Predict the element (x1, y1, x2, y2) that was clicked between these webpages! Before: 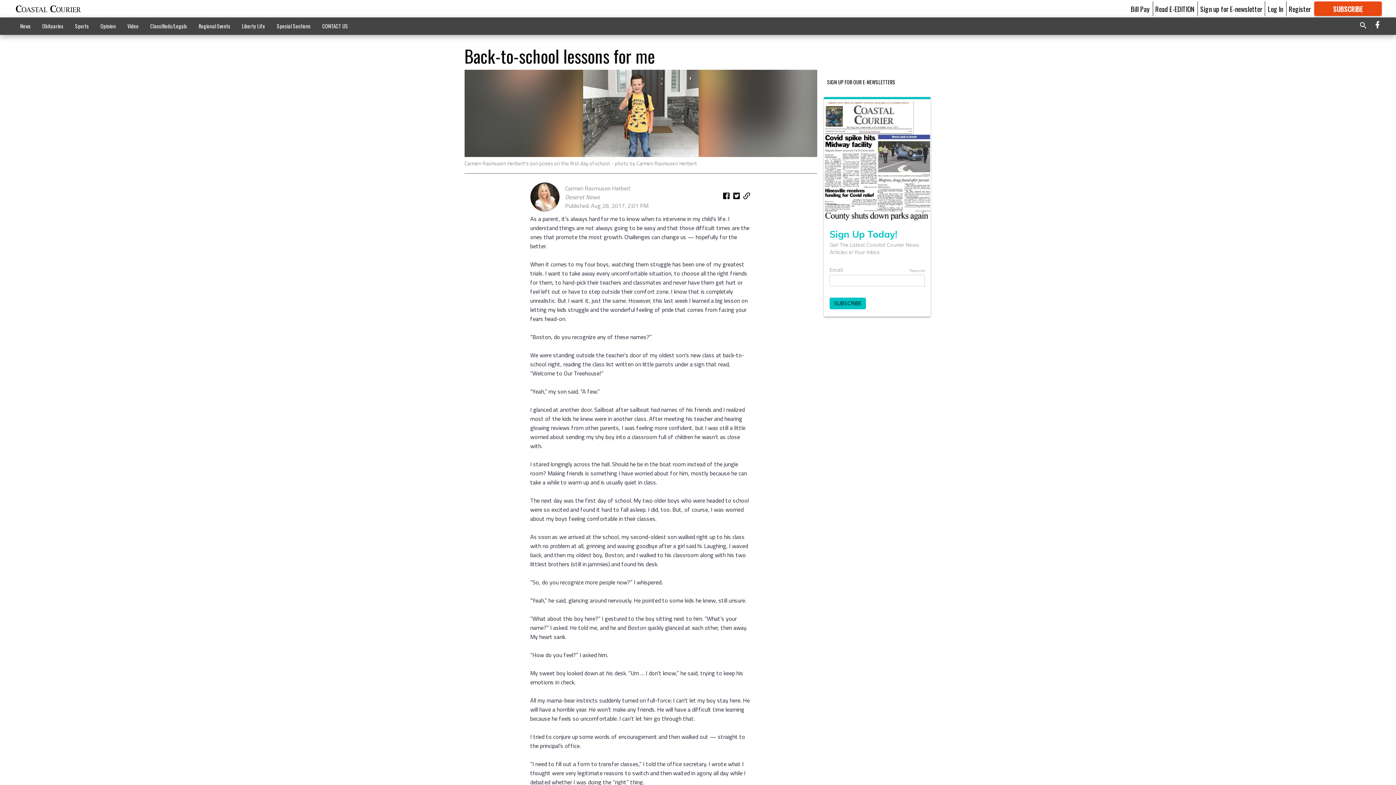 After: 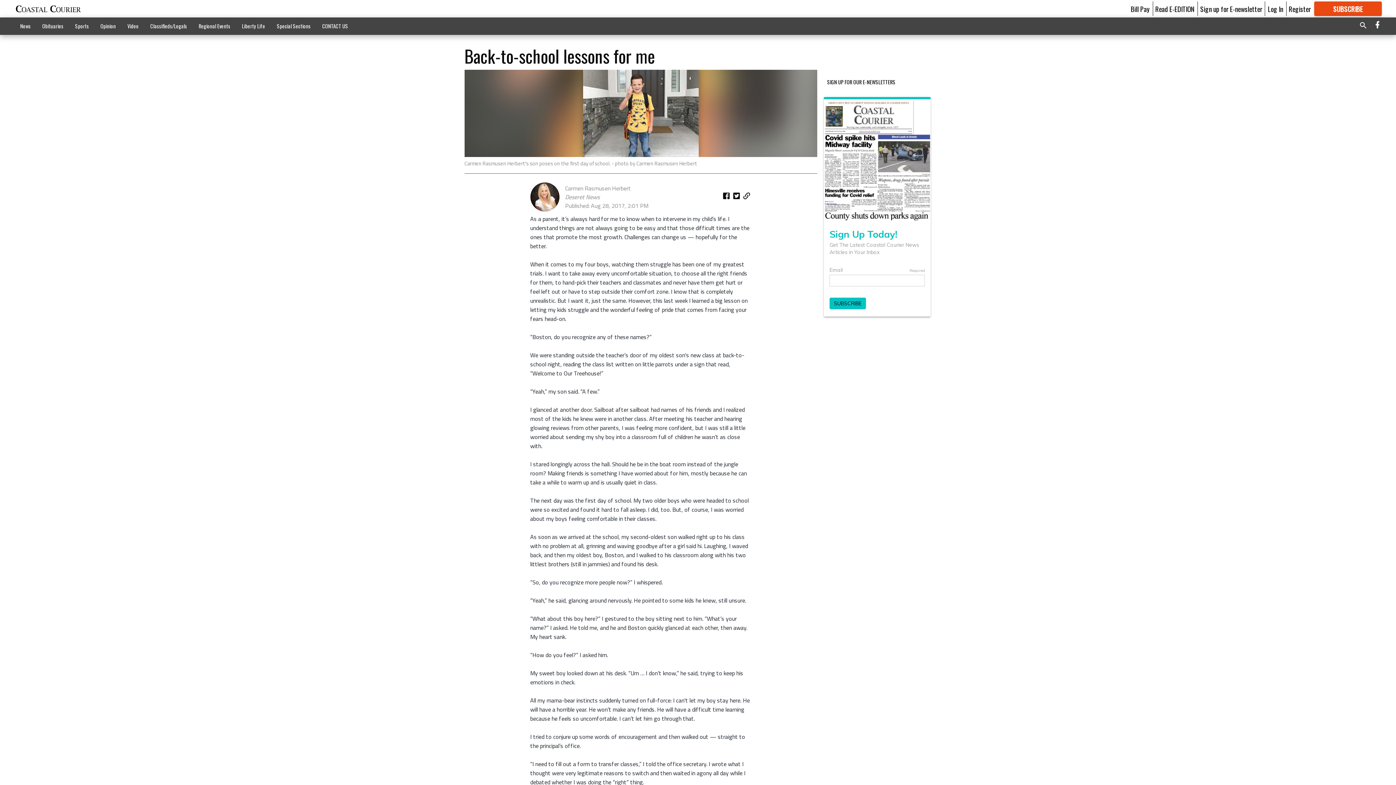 Action: bbox: (530, 182, 559, 211)